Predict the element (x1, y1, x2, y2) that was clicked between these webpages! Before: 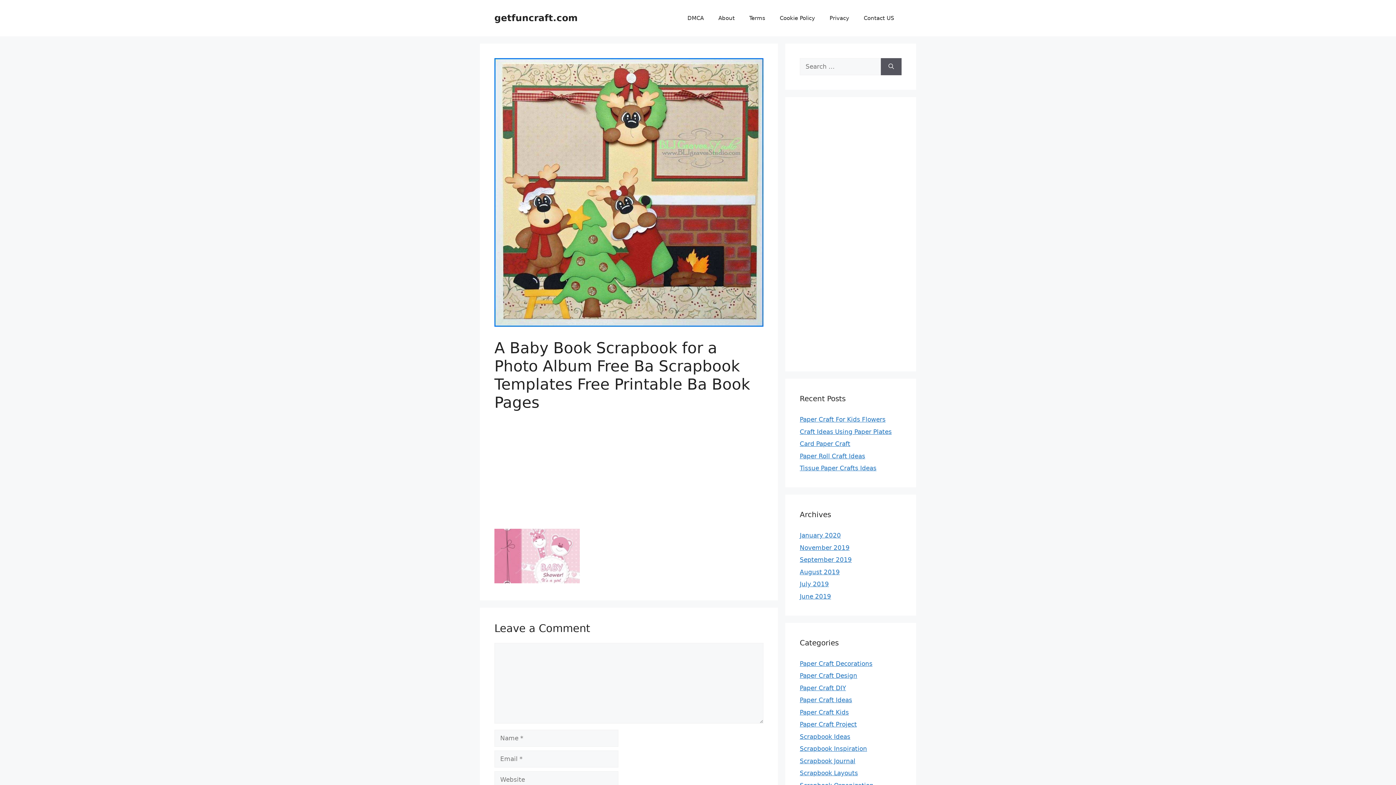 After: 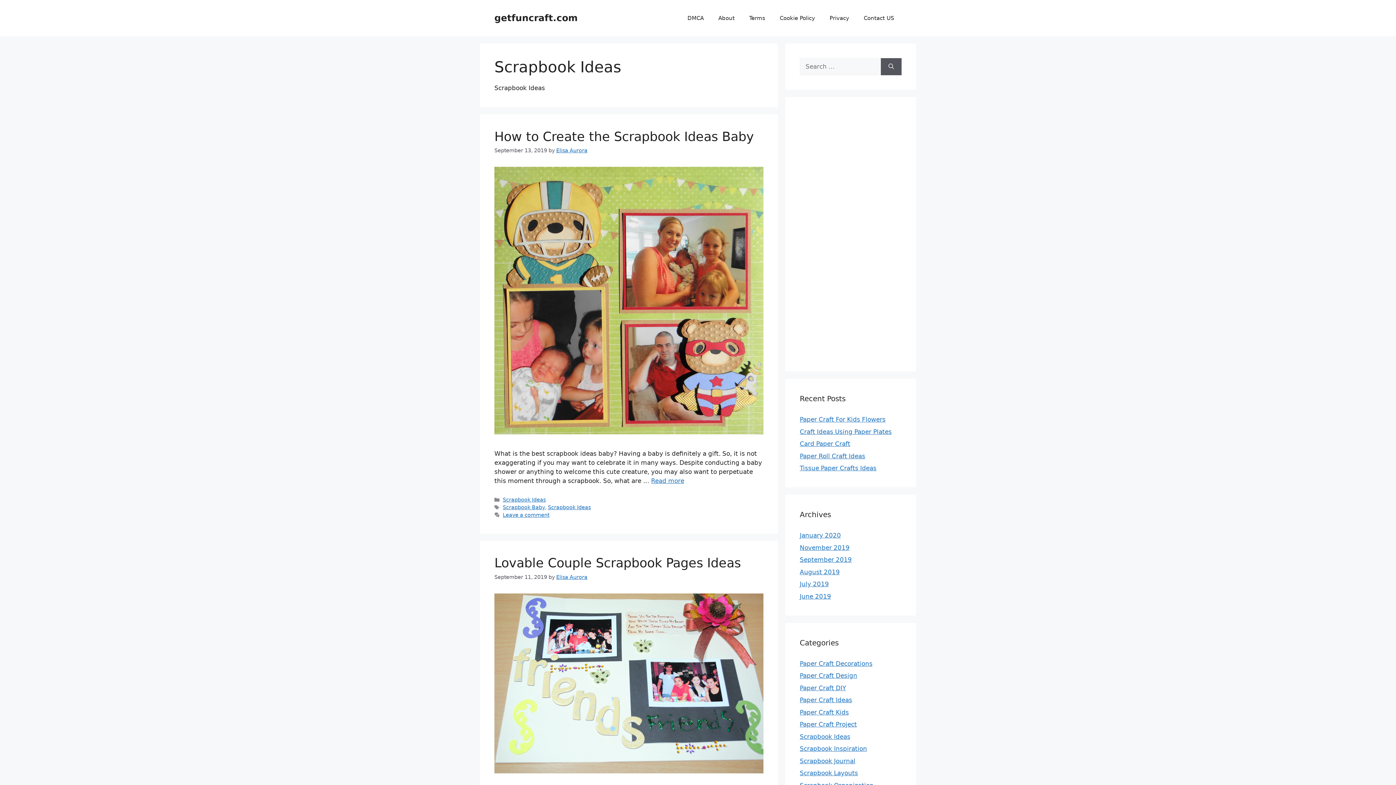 Action: label: Scrapbook Ideas bbox: (800, 733, 850, 740)